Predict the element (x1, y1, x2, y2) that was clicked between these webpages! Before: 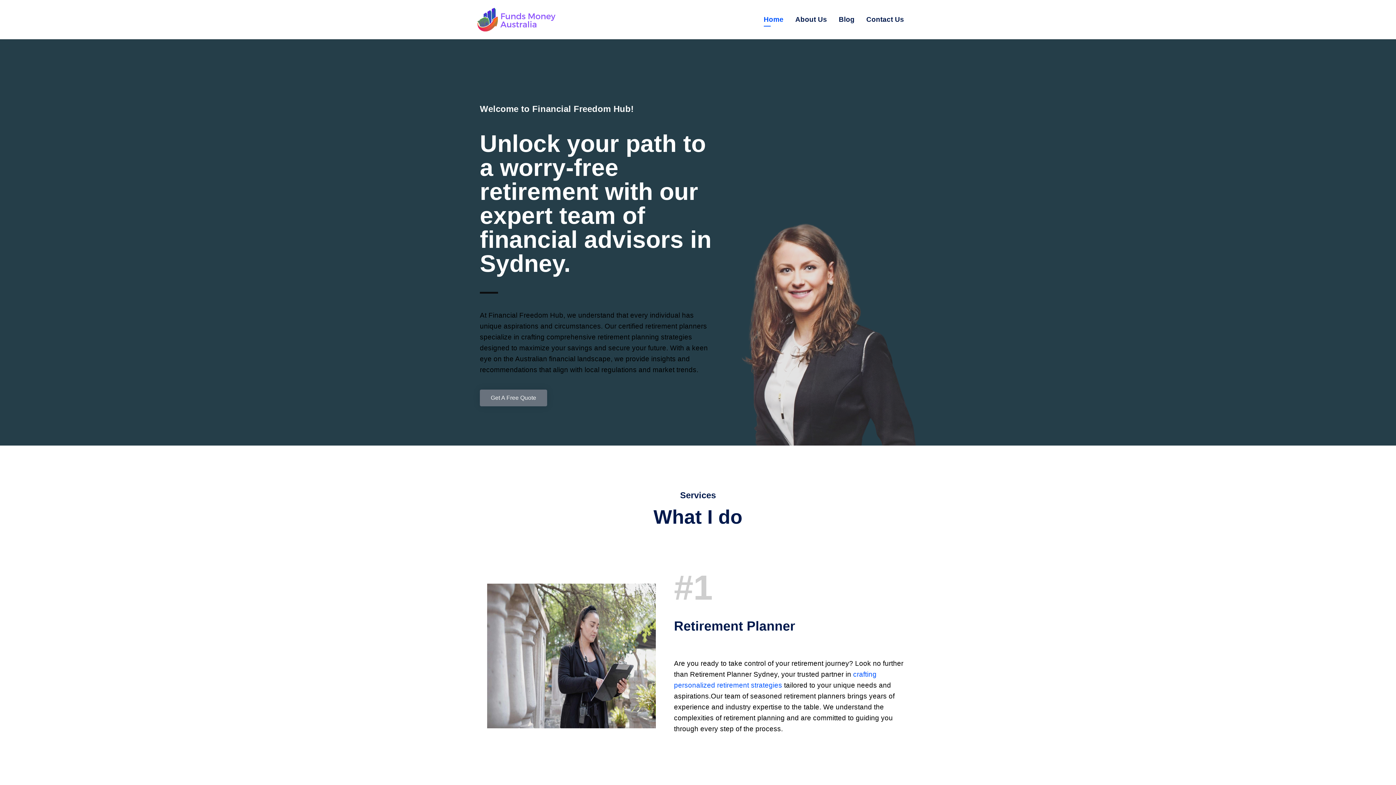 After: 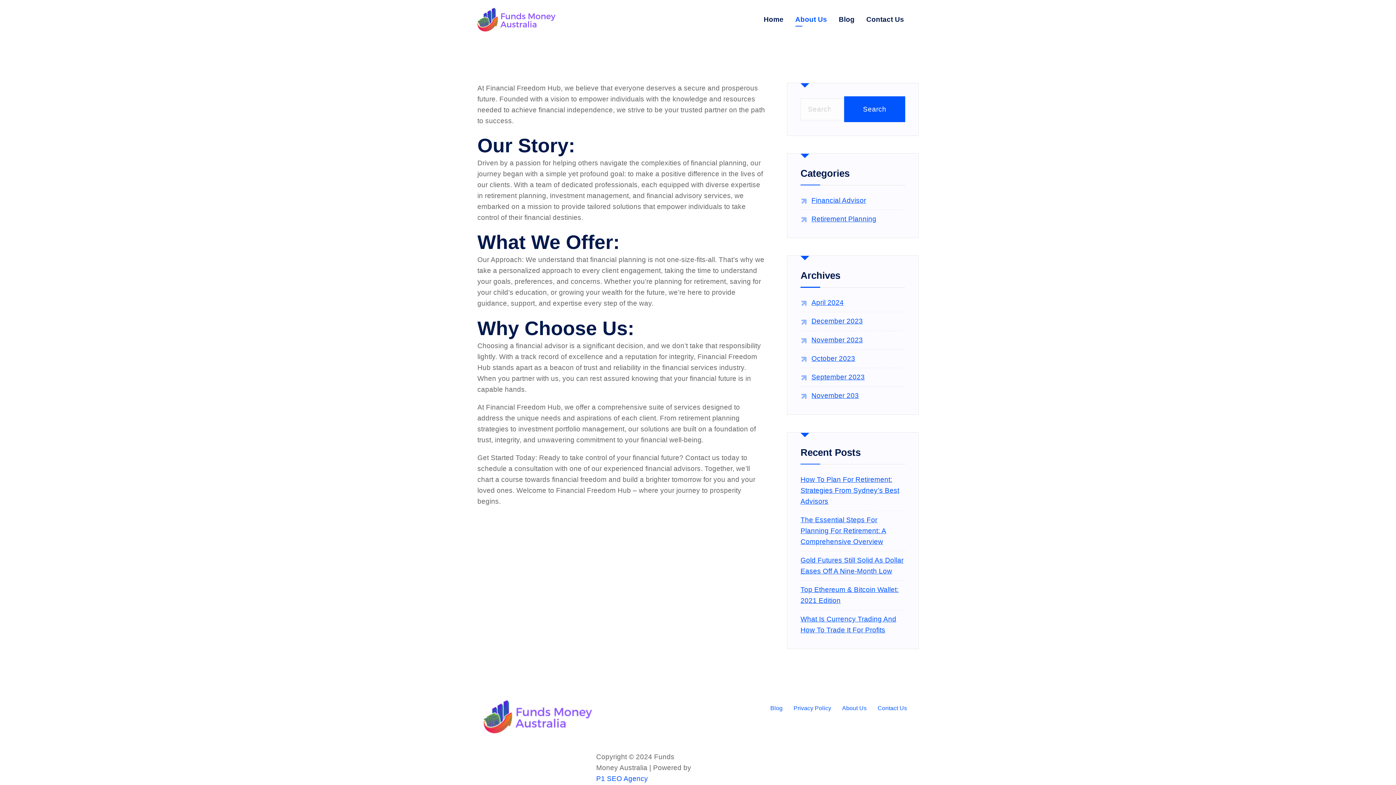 Action: label: About Us bbox: (795, 12, 827, 26)